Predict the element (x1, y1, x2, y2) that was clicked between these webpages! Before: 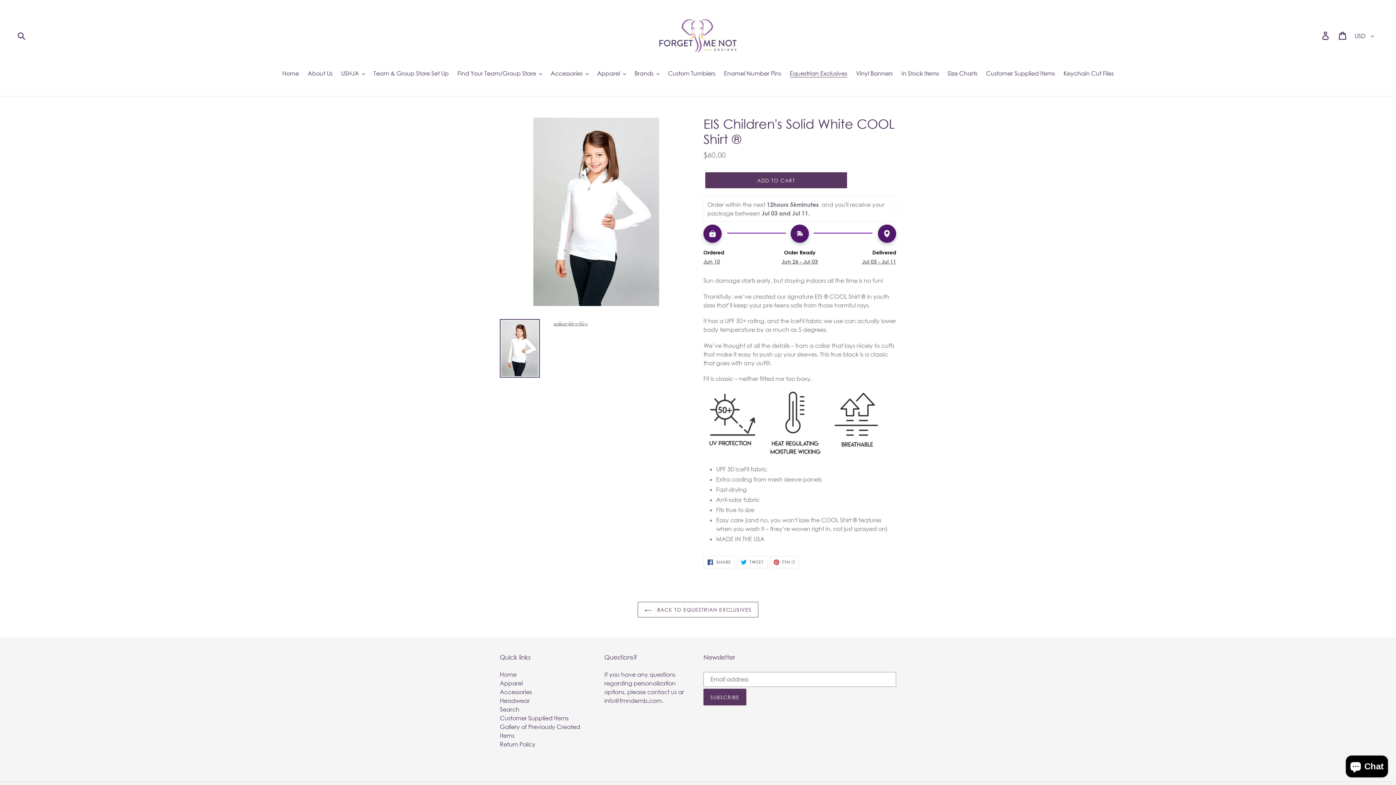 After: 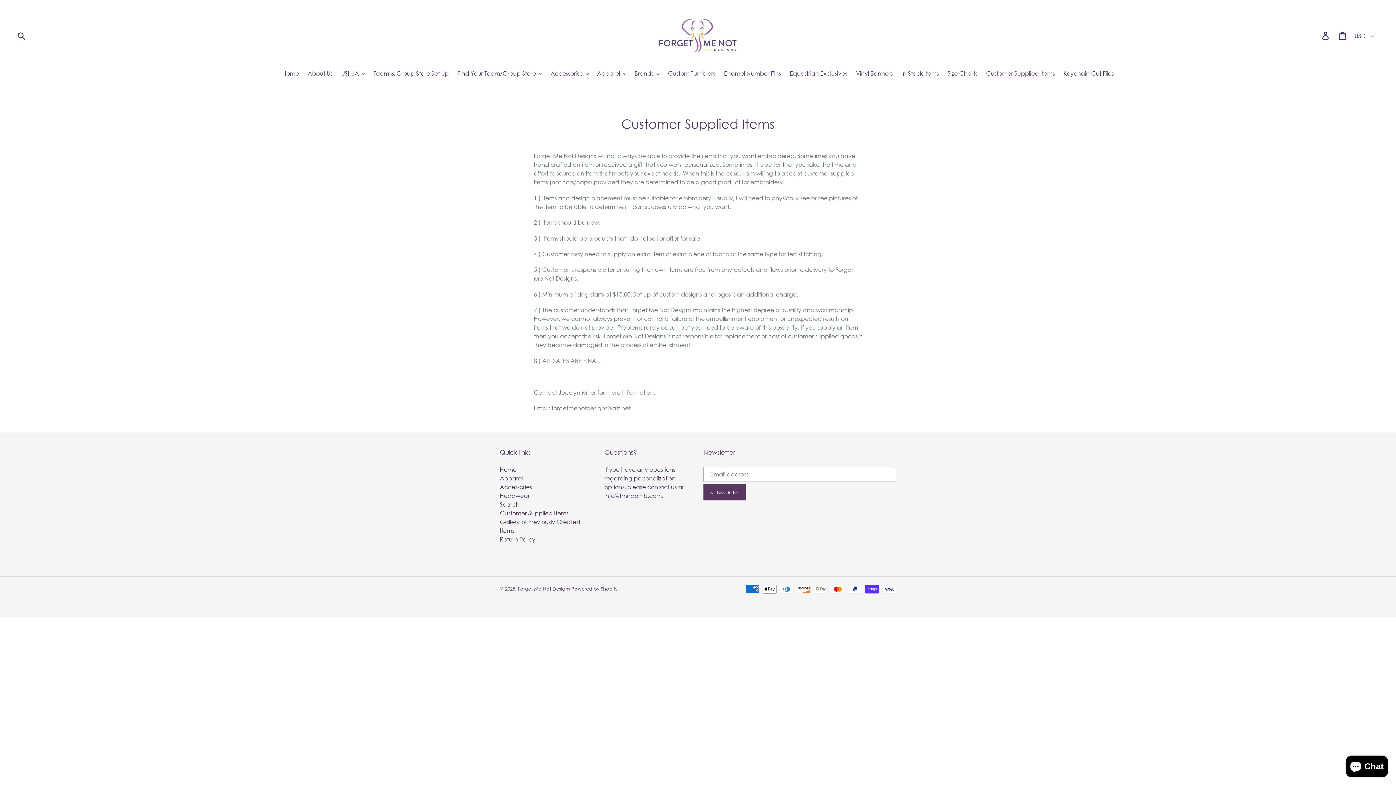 Action: label: Customer Supplied Items bbox: (500, 715, 568, 722)